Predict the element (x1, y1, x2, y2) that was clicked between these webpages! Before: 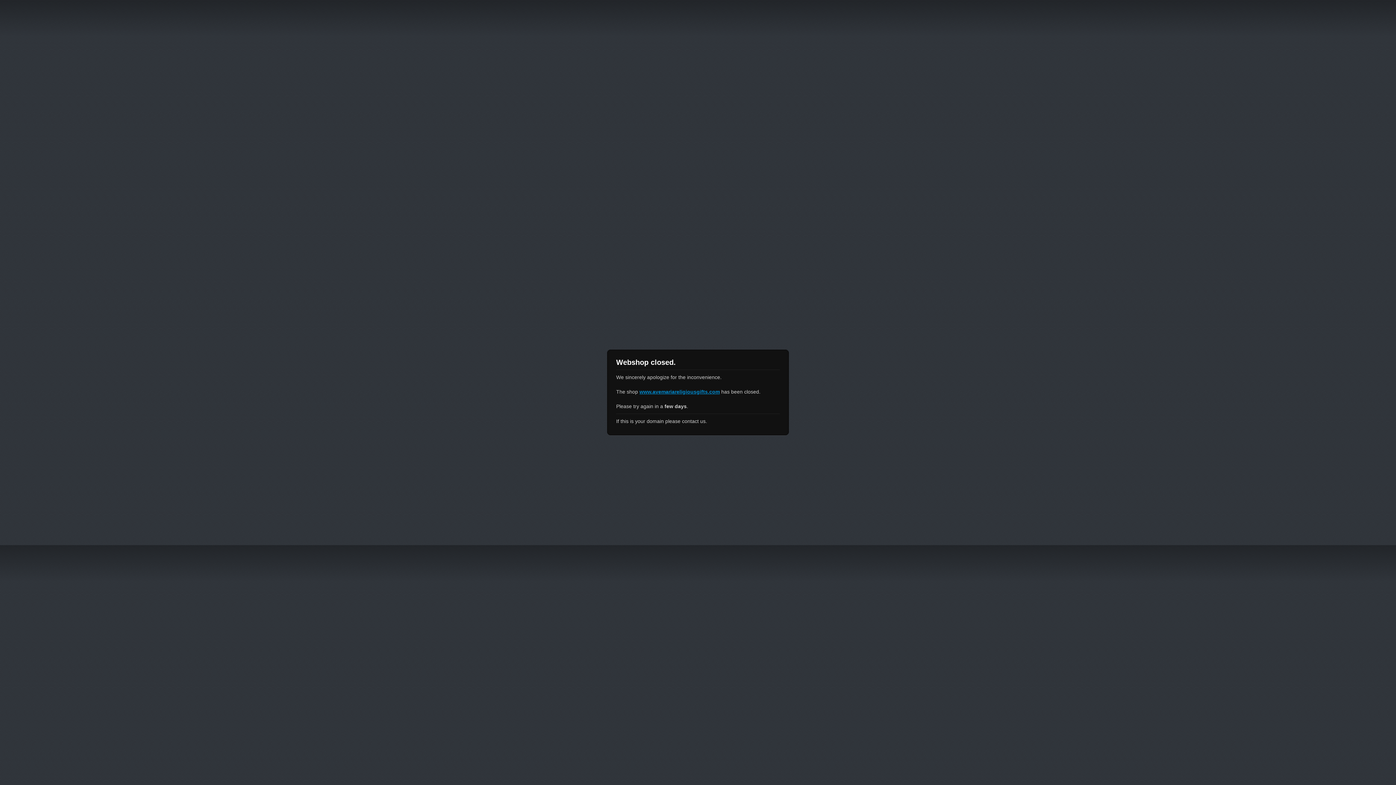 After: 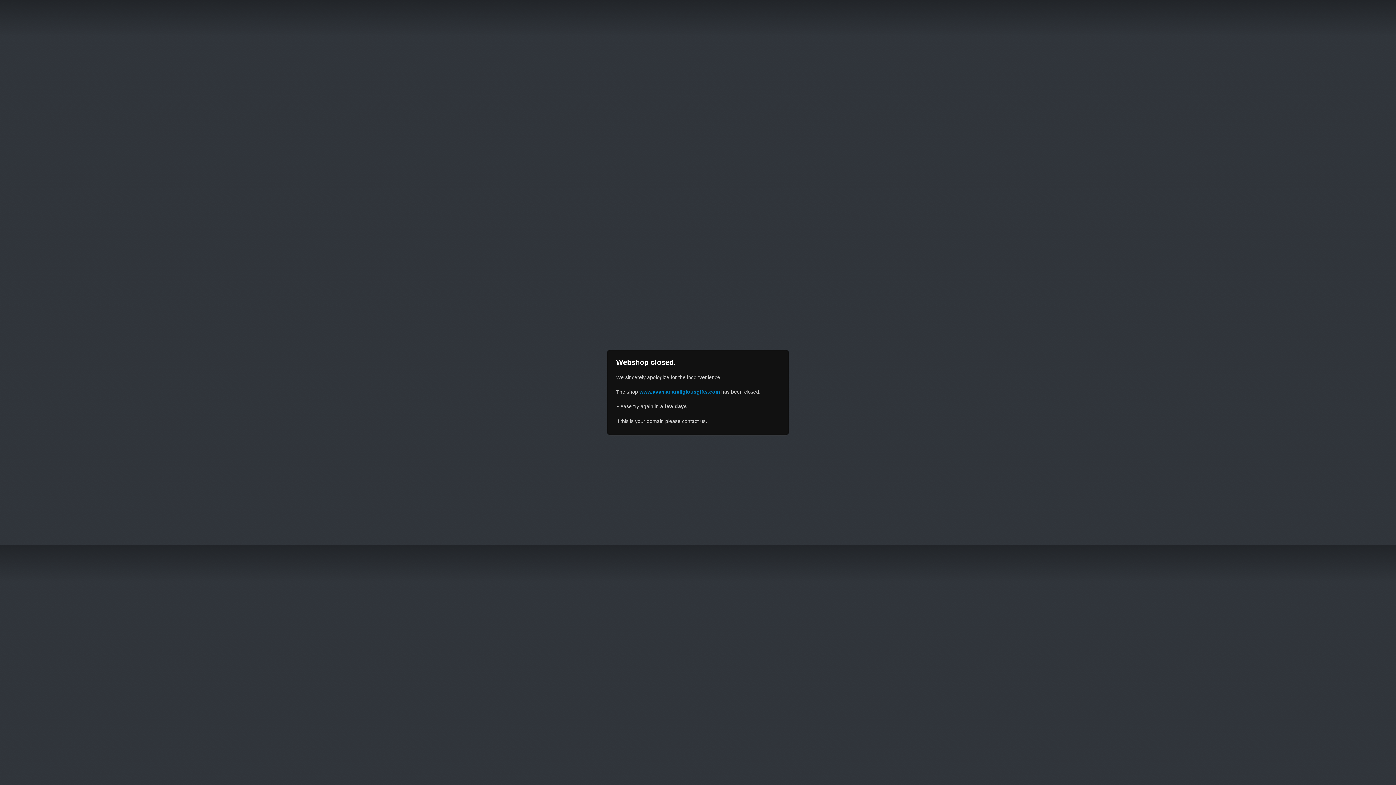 Action: label: www.avemariareligiousgifts.com bbox: (639, 389, 720, 394)